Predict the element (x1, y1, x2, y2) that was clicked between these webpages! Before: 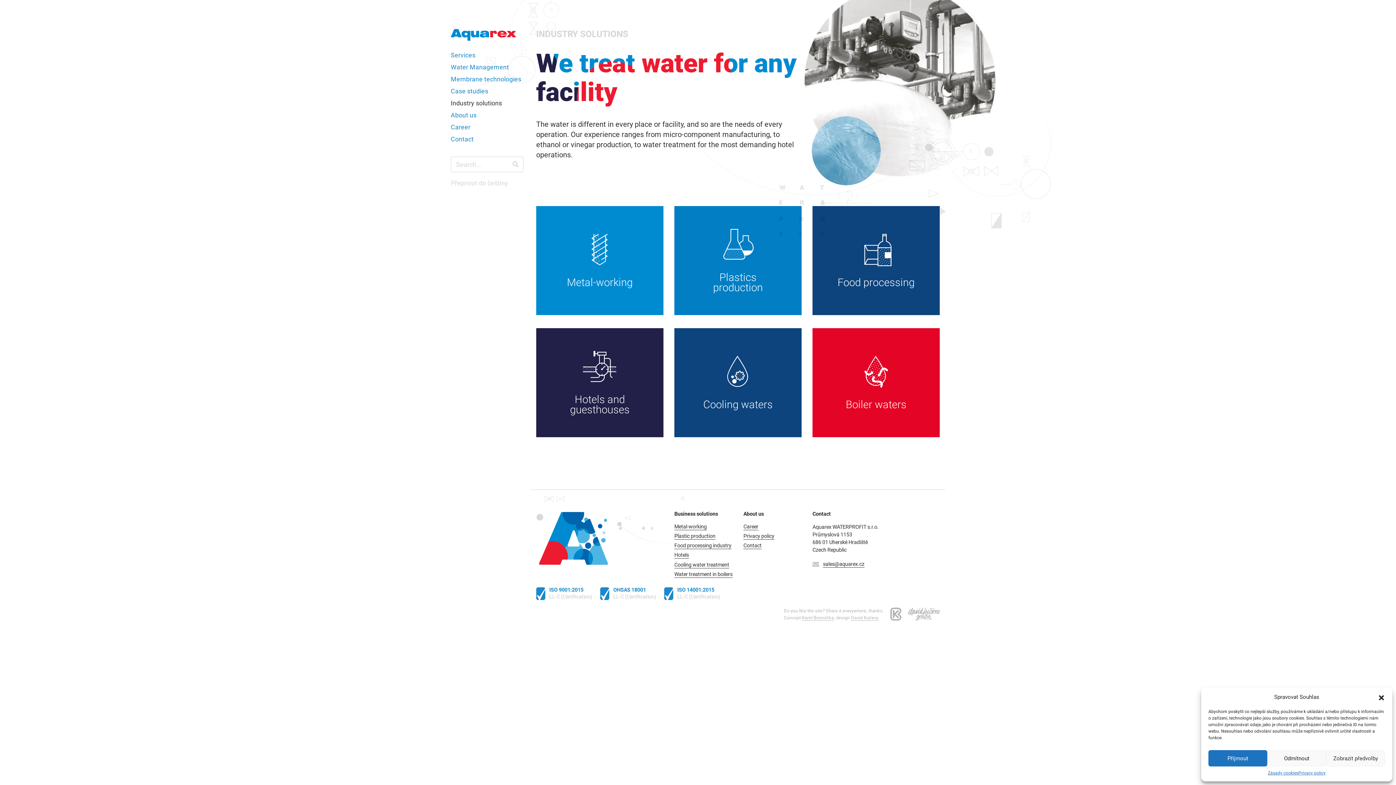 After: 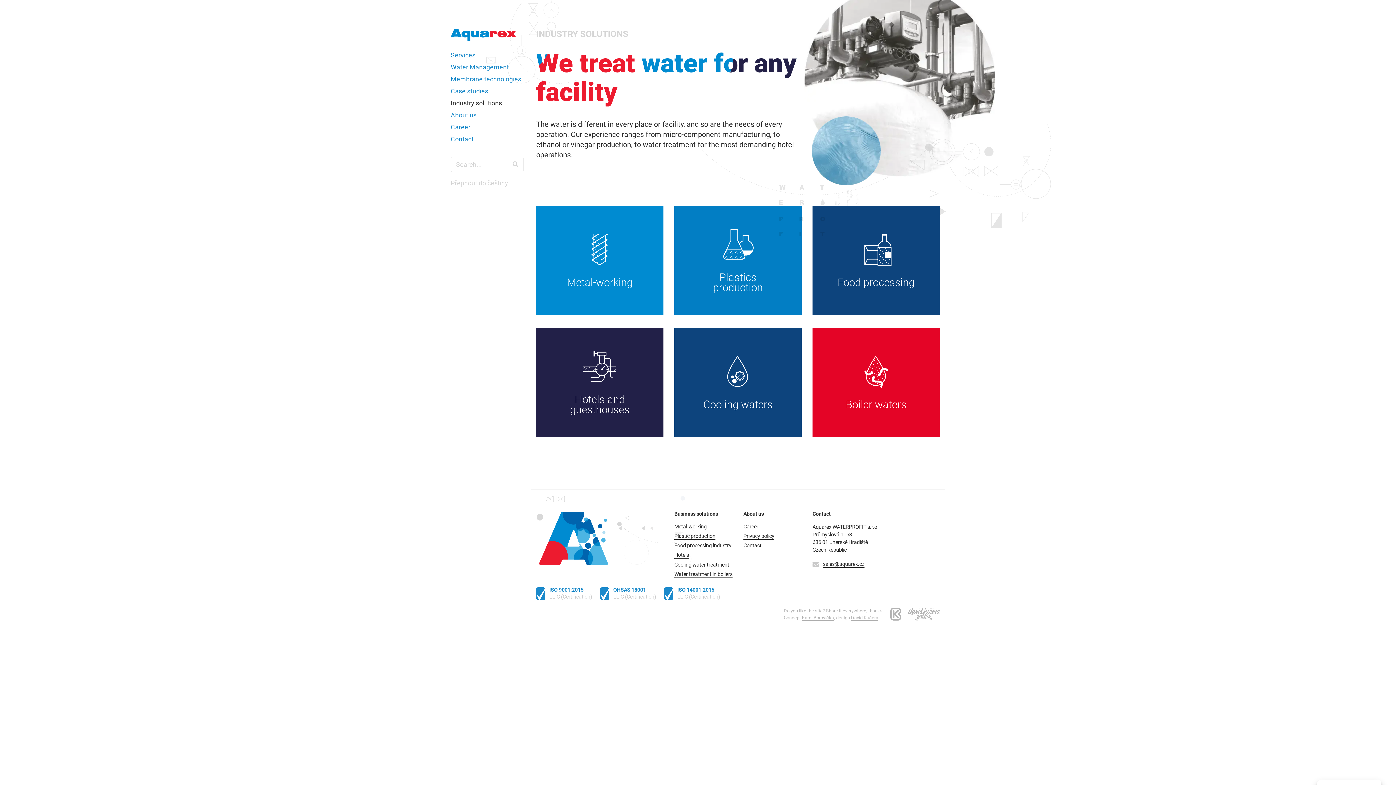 Action: bbox: (1208, 750, 1267, 766) label: Příjmout